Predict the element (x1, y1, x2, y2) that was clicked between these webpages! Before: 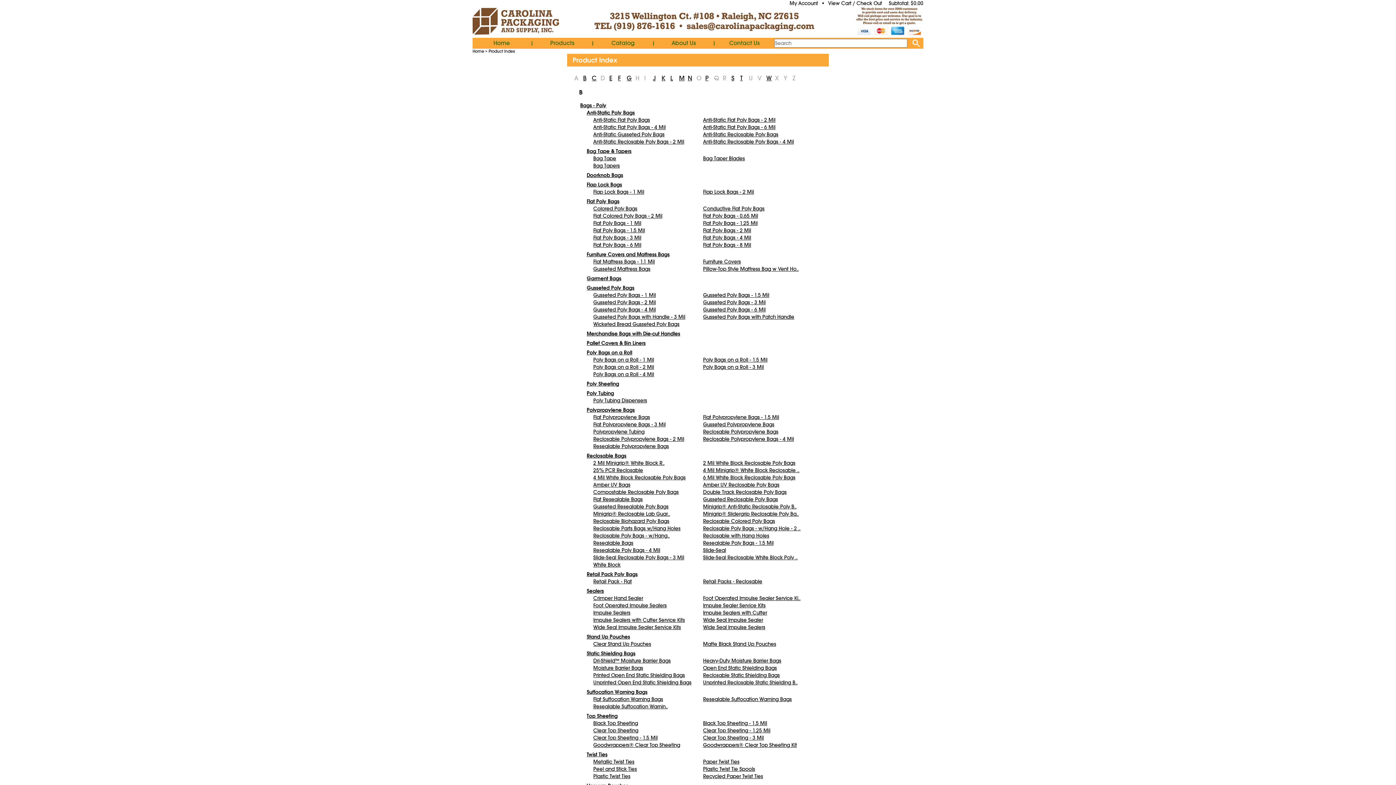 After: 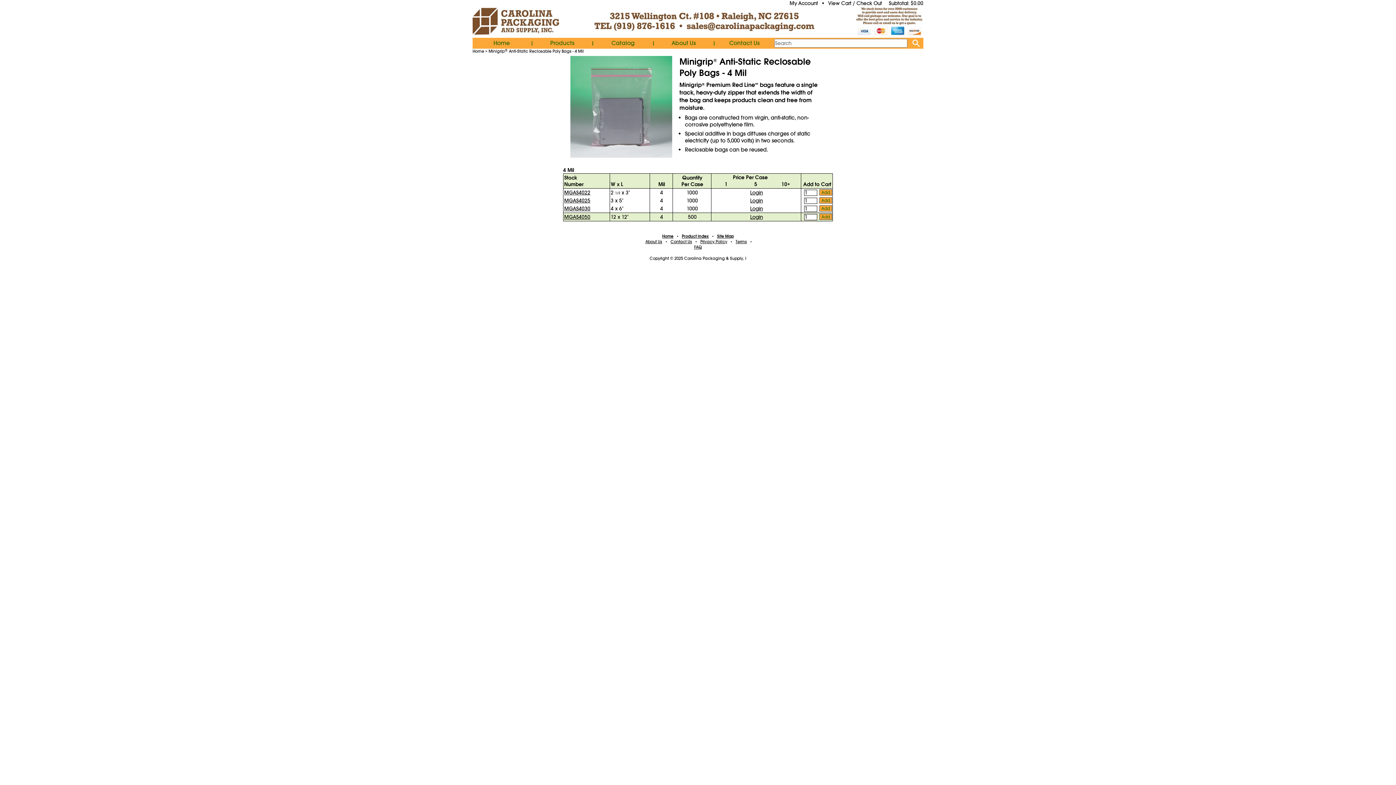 Action: bbox: (703, 503, 796, 510) label: Minigrip® Anti-Static Reclosable Poly B..